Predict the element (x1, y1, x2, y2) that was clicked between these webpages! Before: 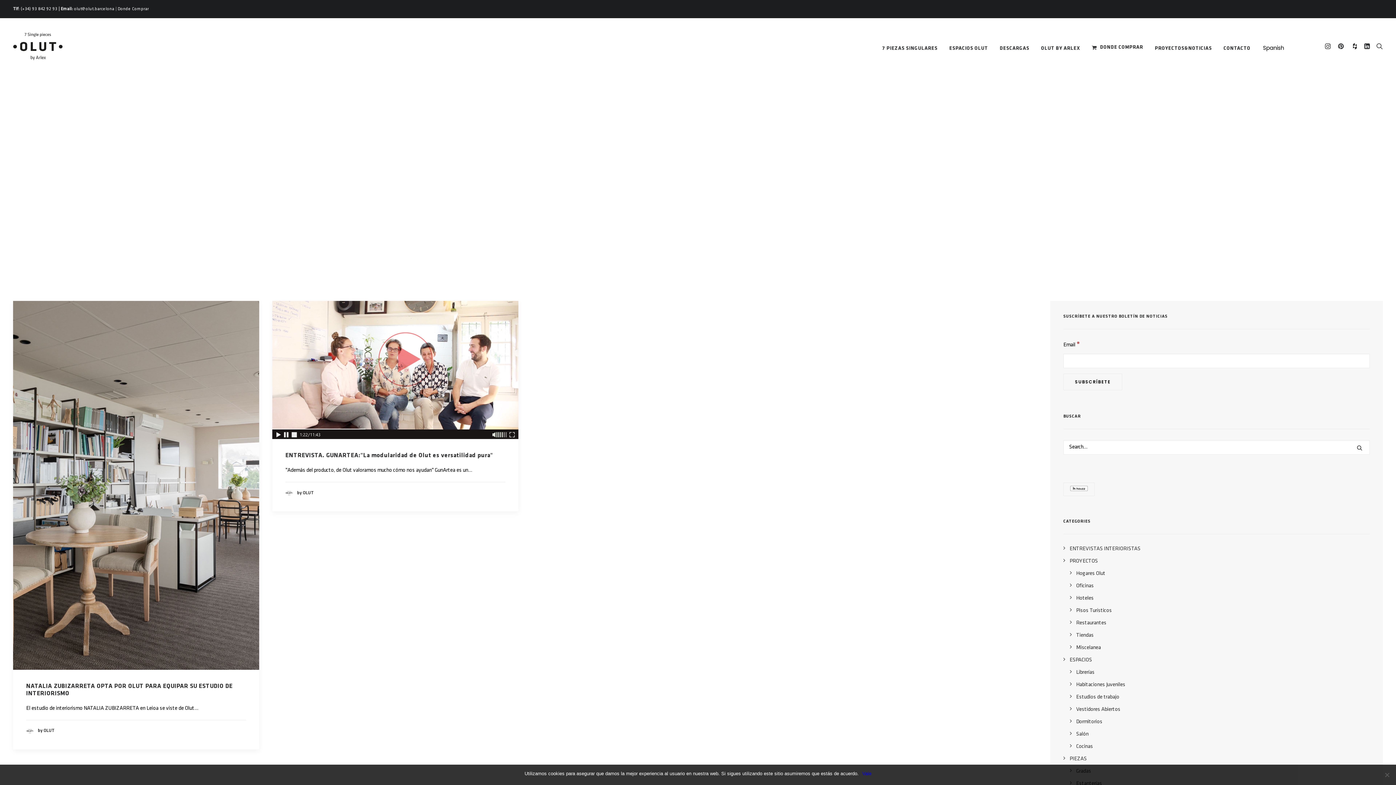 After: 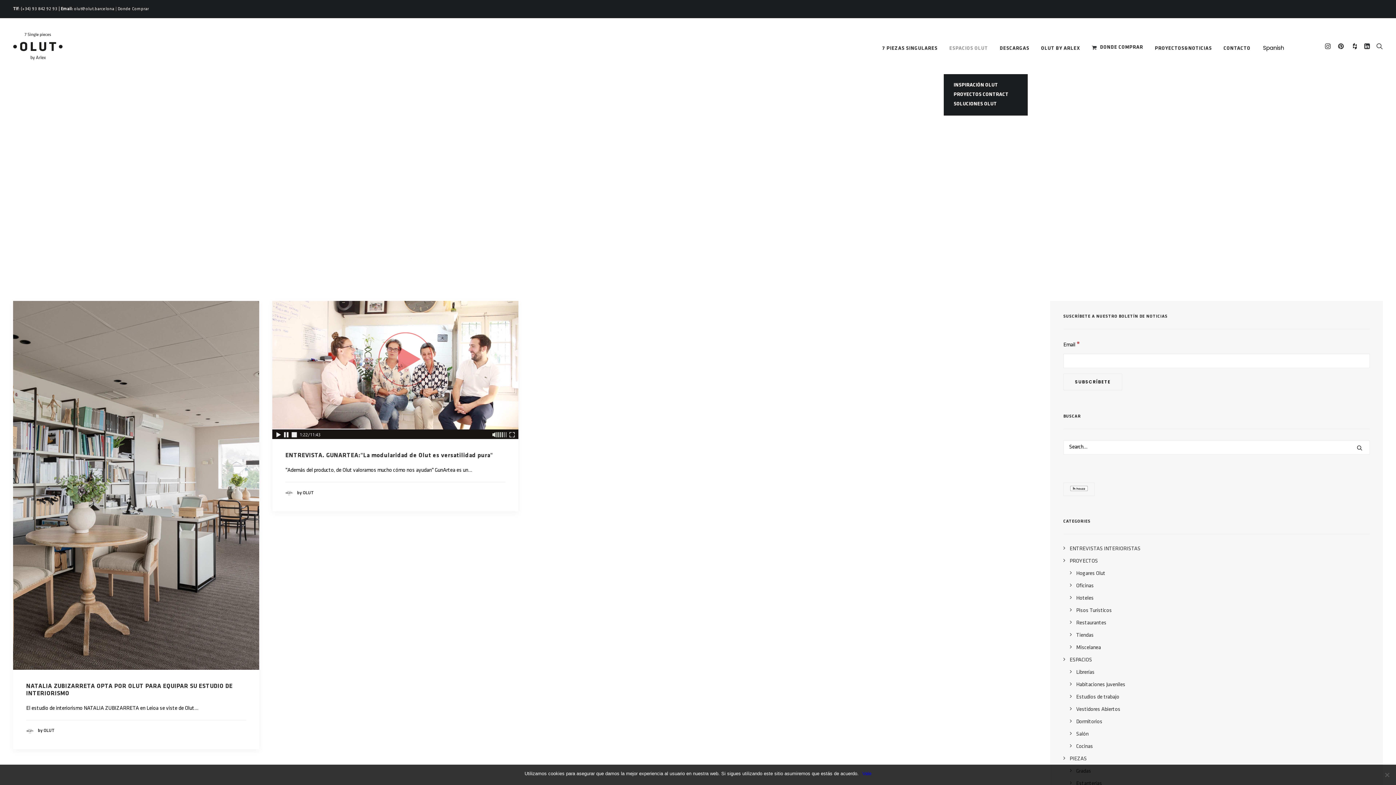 Action: bbox: (944, 20, 993, 76) label: ESPACIOS OLUT